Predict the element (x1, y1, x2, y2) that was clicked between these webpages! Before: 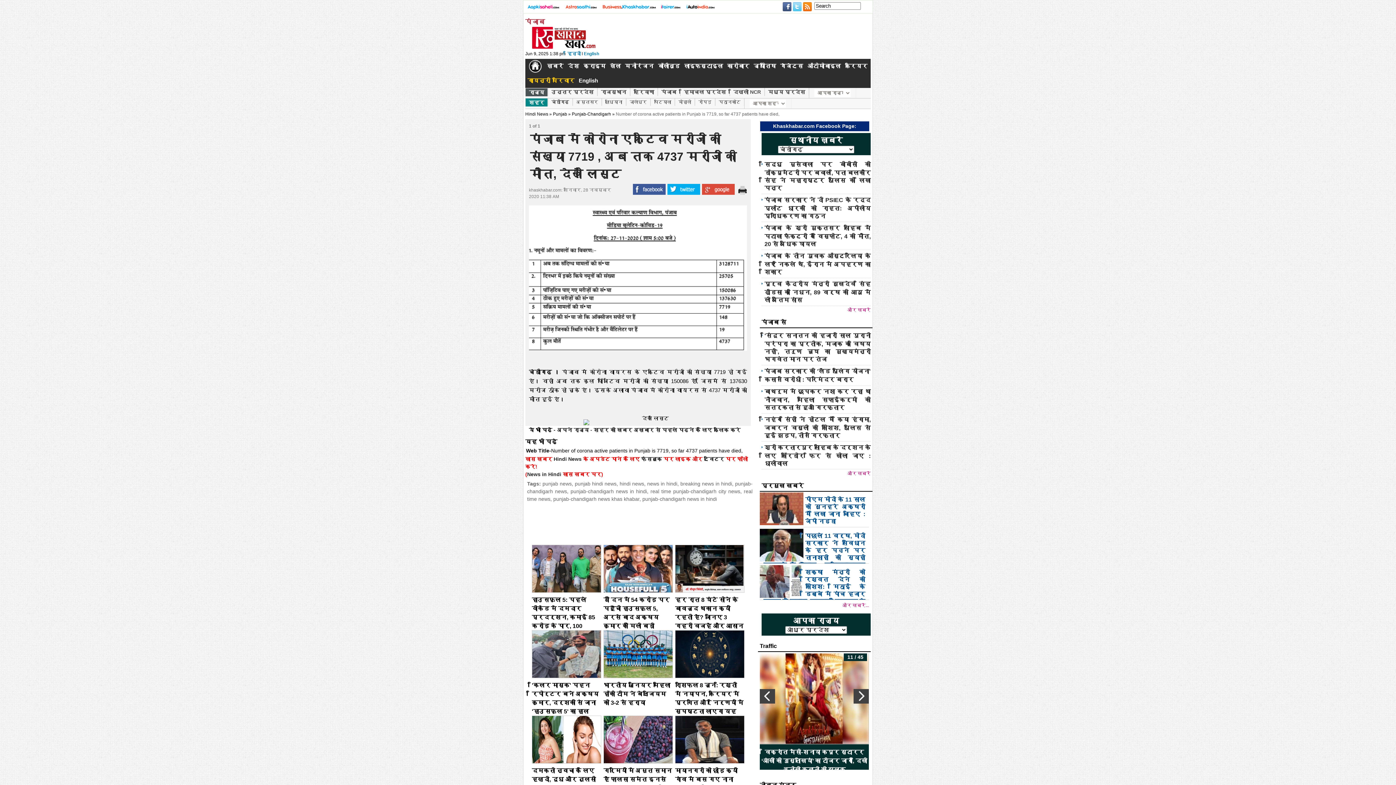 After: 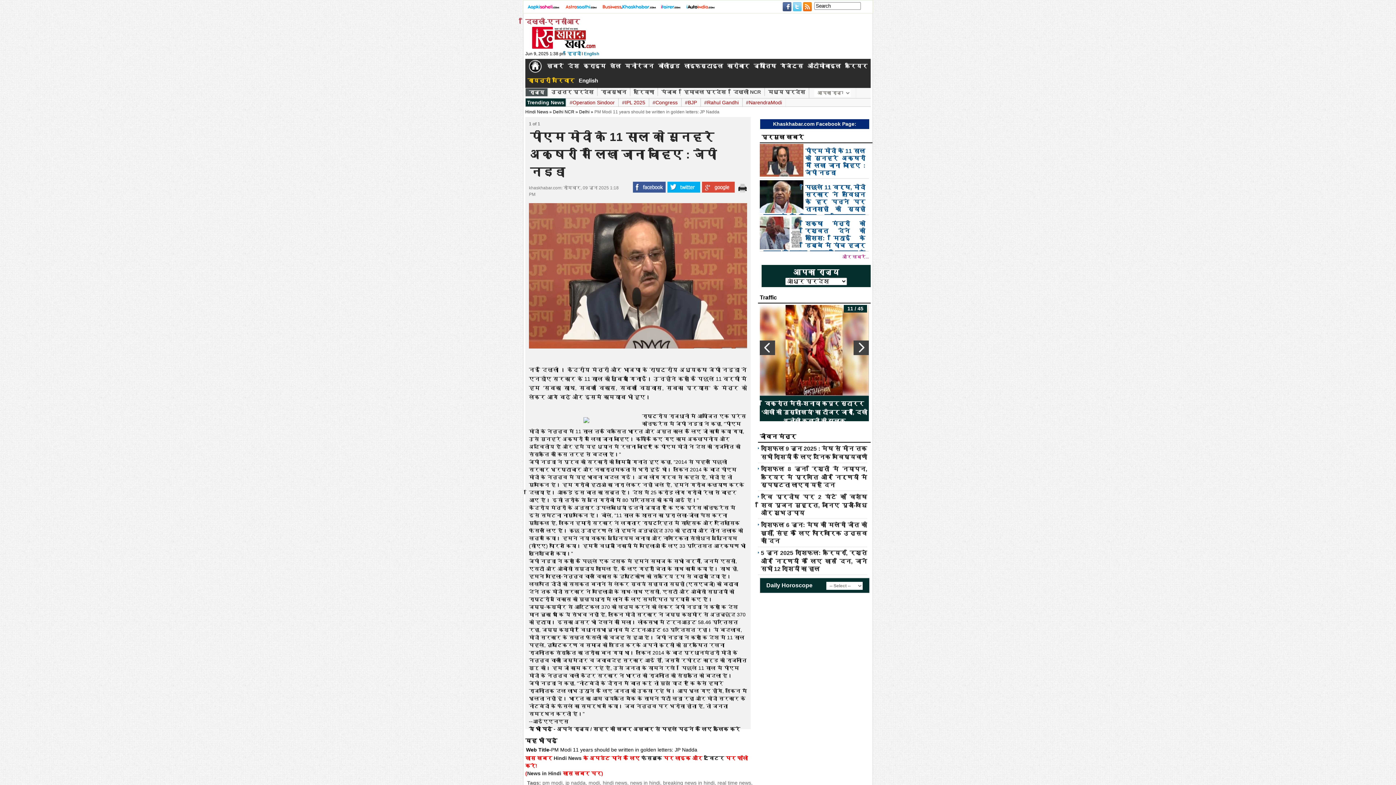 Action: label: पीएम मोदी के 11 साल को सुनहरे अक्षरों में लिखा जाना चाहिए : जेपी नड्डा bbox: (760, 492, 869, 529)